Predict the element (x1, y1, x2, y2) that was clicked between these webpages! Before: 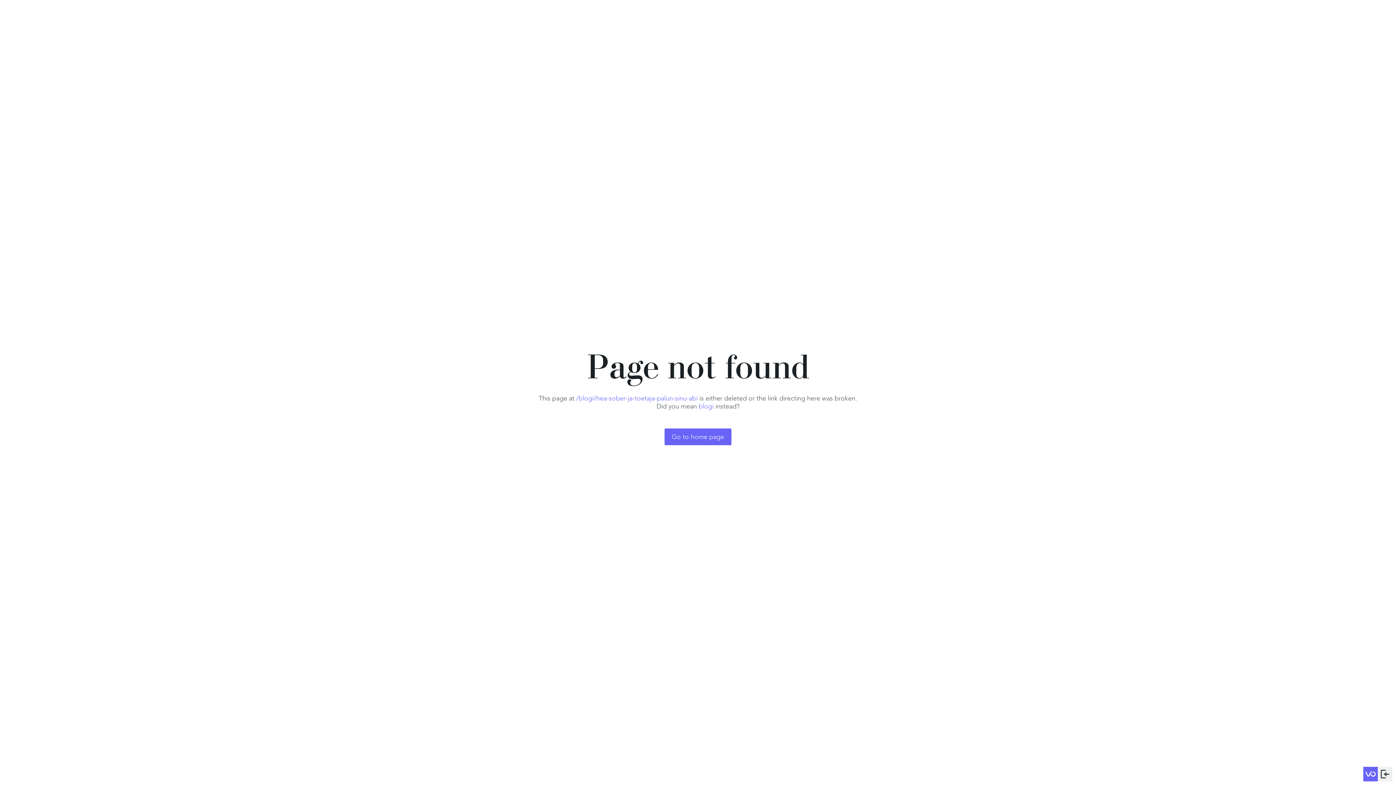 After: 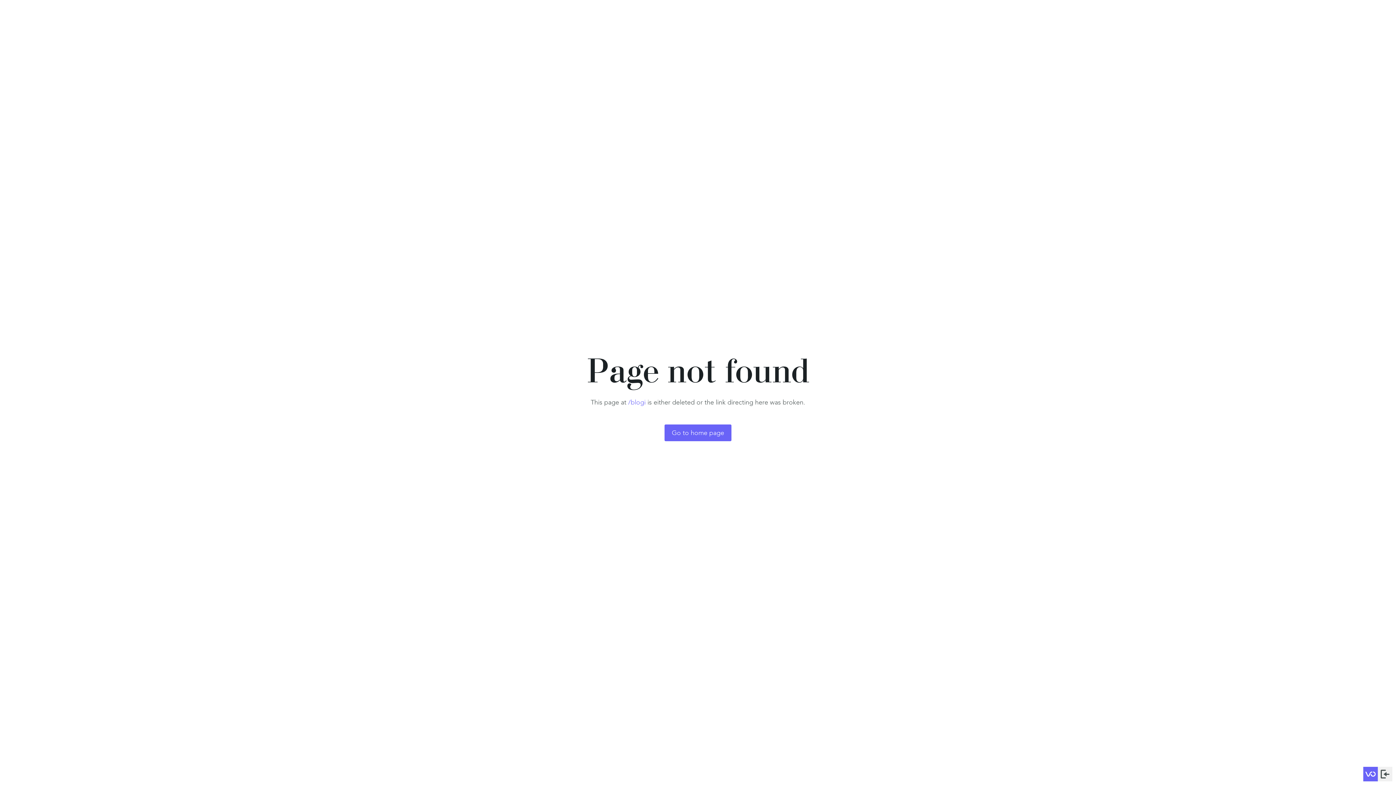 Action: bbox: (698, 402, 713, 410) label: blogi